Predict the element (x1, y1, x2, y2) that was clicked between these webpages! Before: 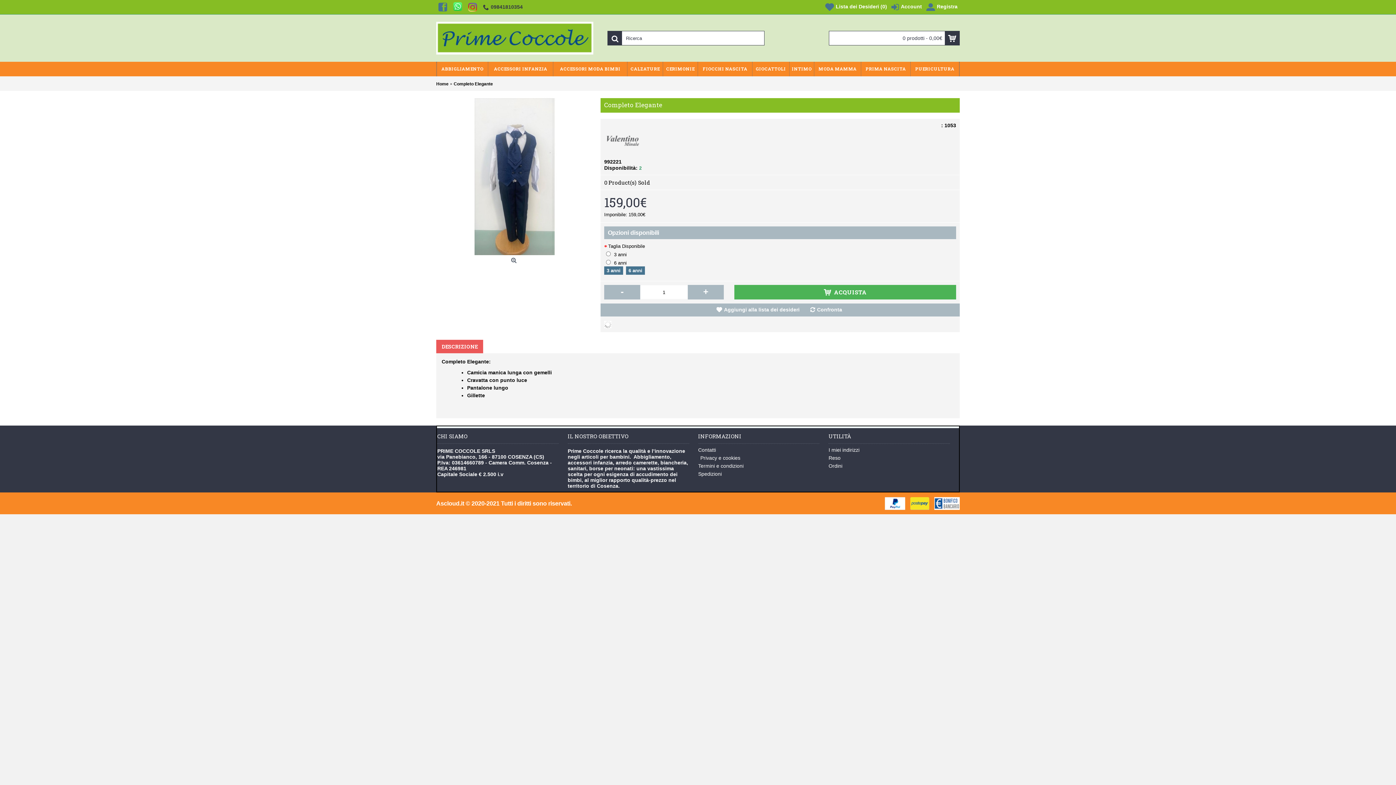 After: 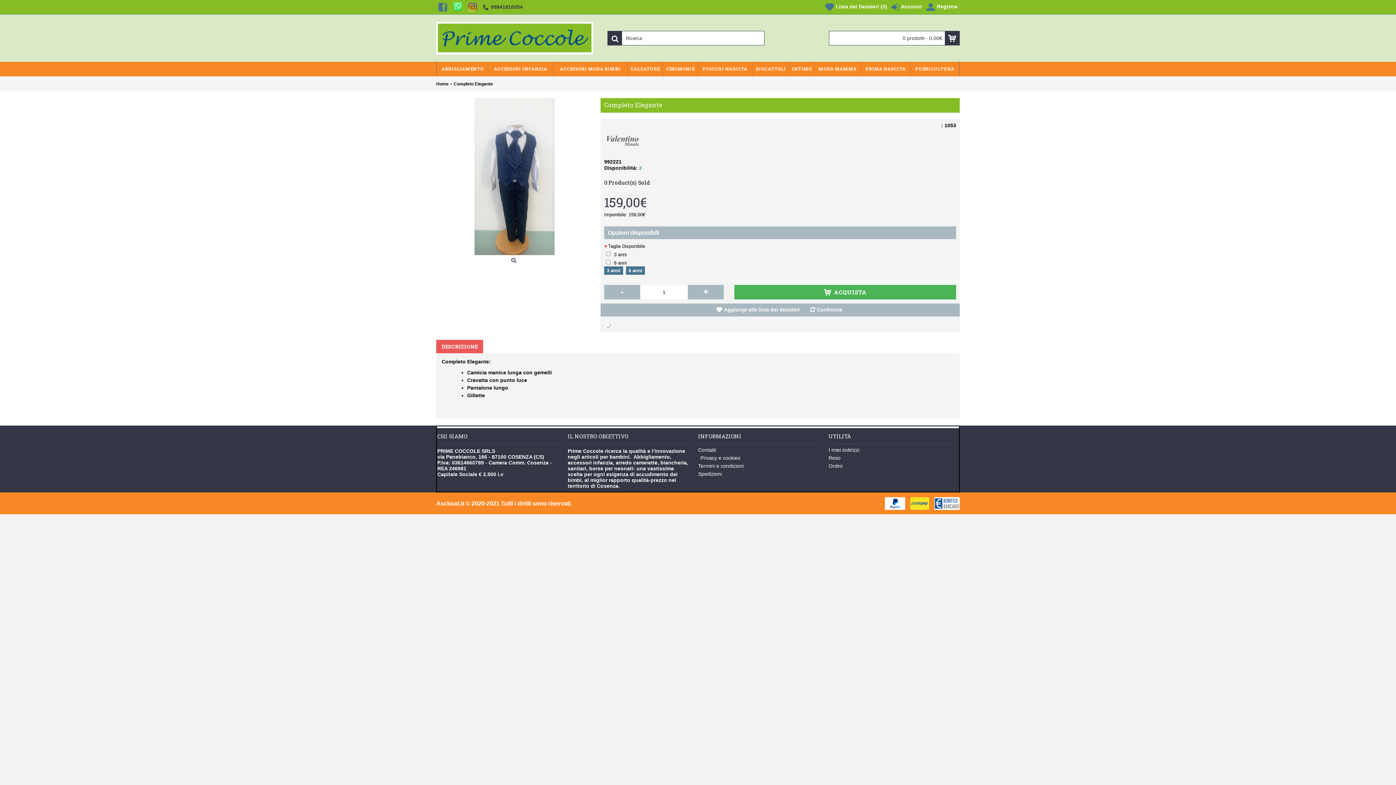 Action: bbox: (436, 0, 451, 14)